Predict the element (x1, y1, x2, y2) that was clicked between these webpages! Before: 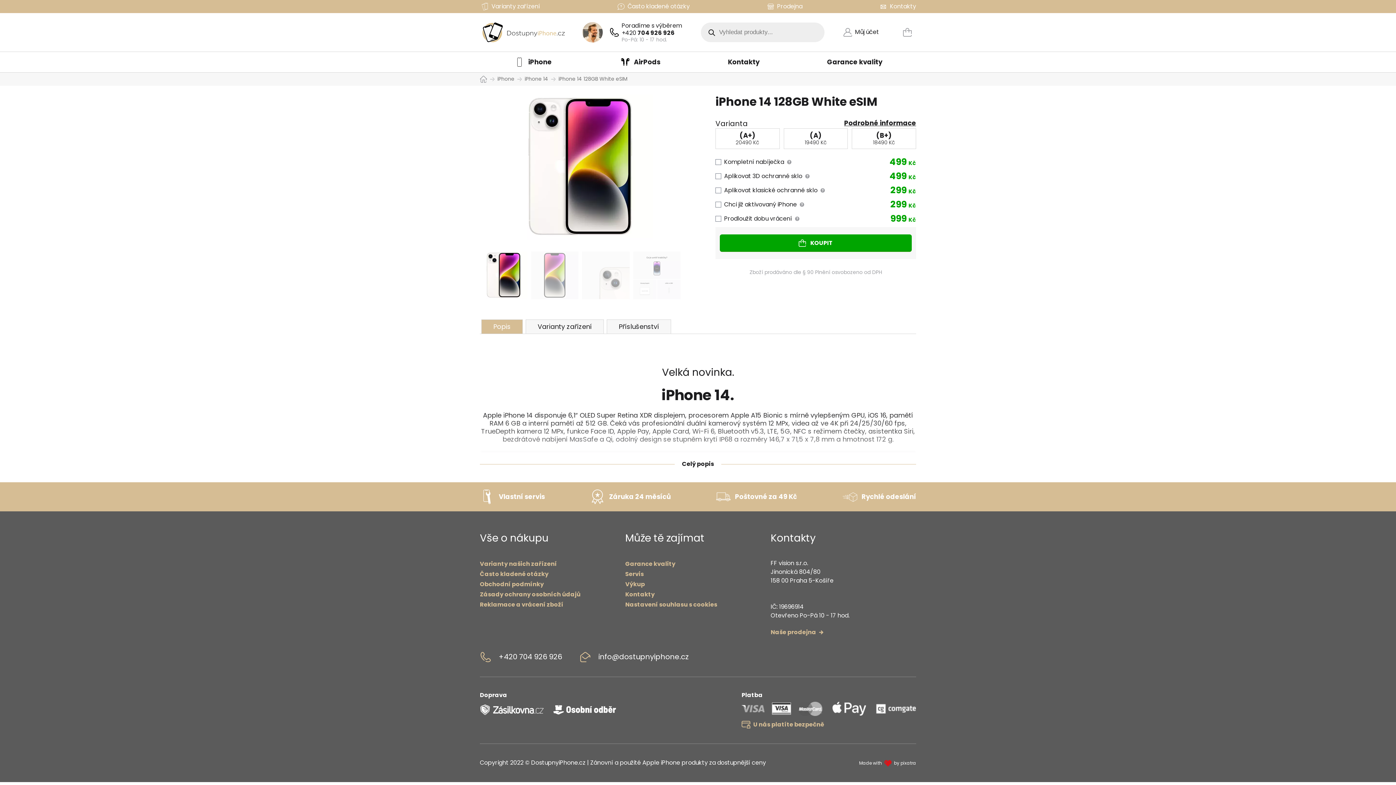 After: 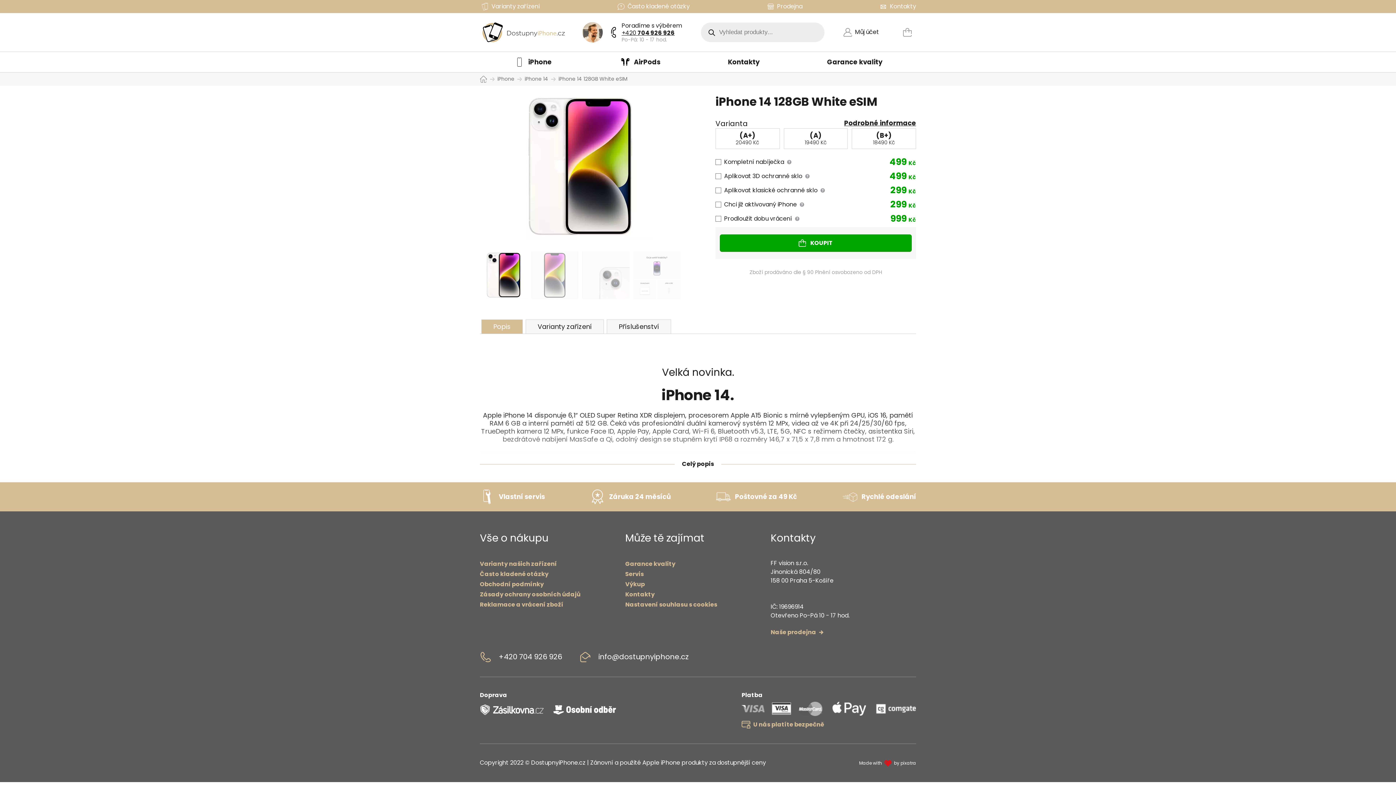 Action: label: +420 704 926 926 bbox: (621, 28, 674, 36)